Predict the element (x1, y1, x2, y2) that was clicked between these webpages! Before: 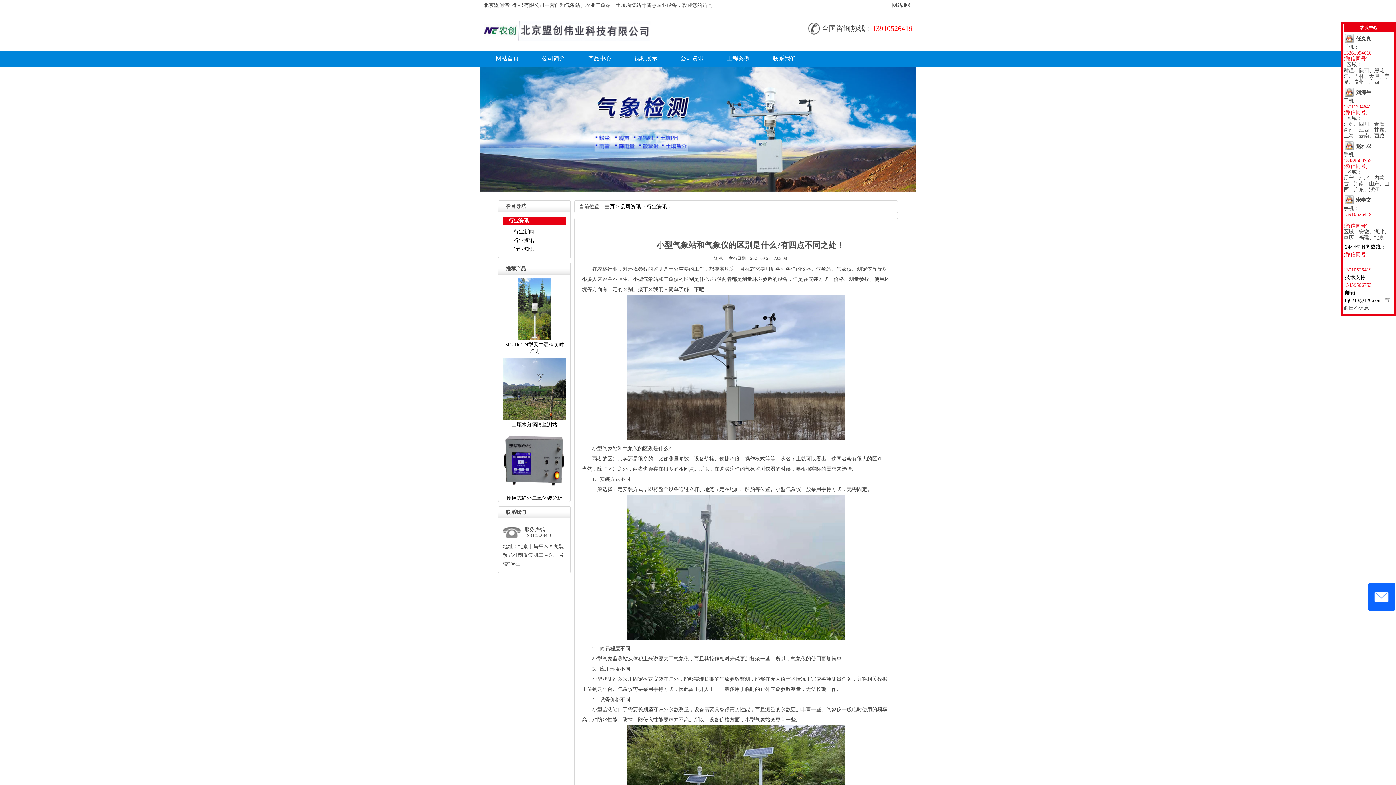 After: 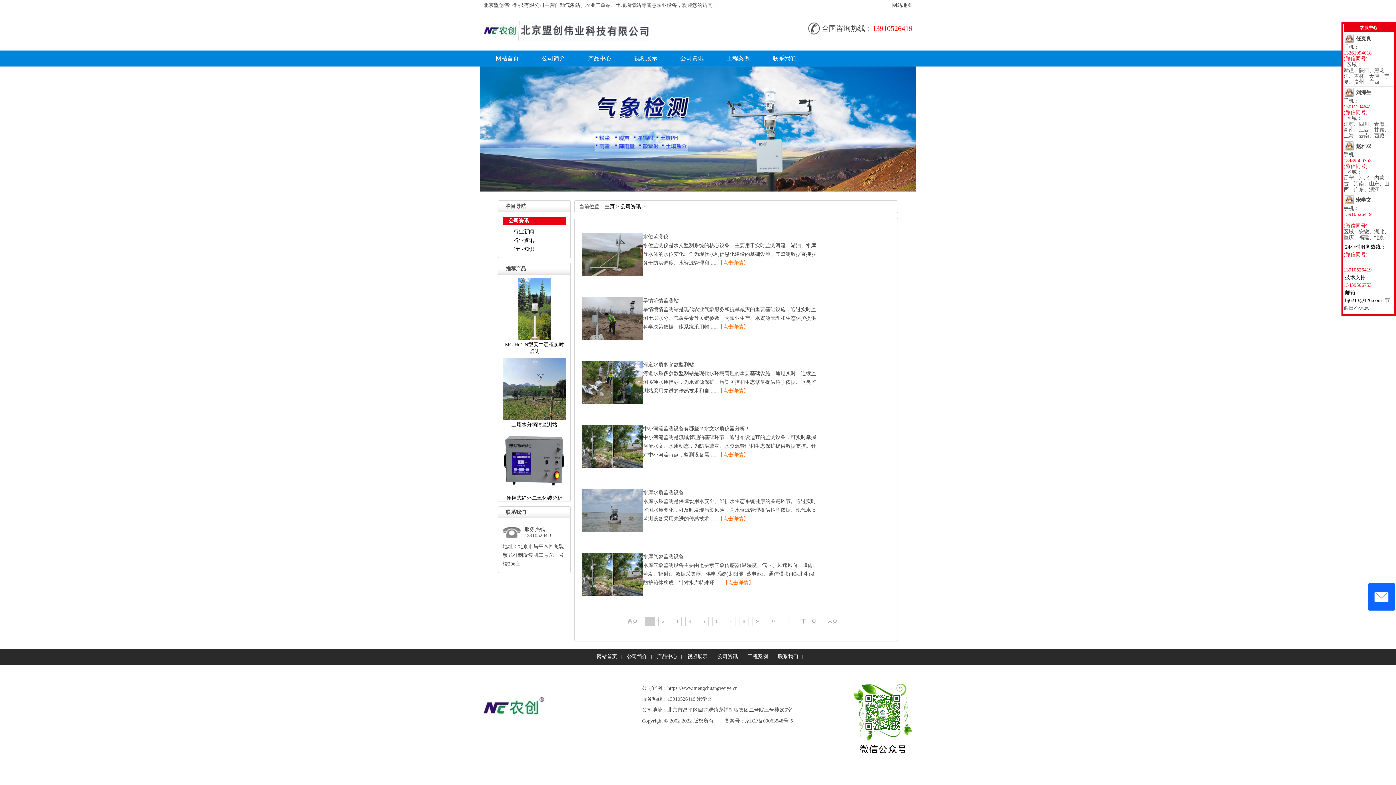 Action: label: 公司资讯 bbox: (669, 50, 715, 66)